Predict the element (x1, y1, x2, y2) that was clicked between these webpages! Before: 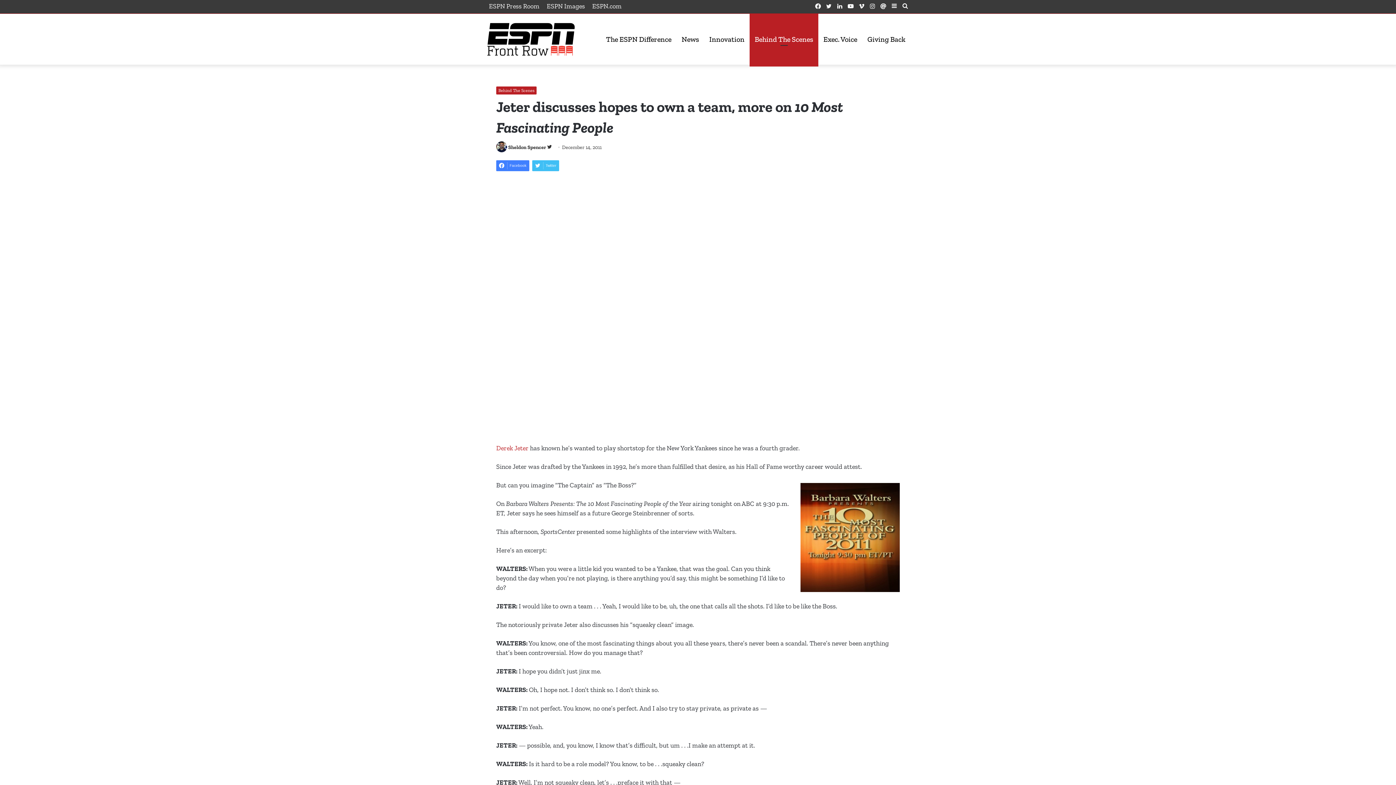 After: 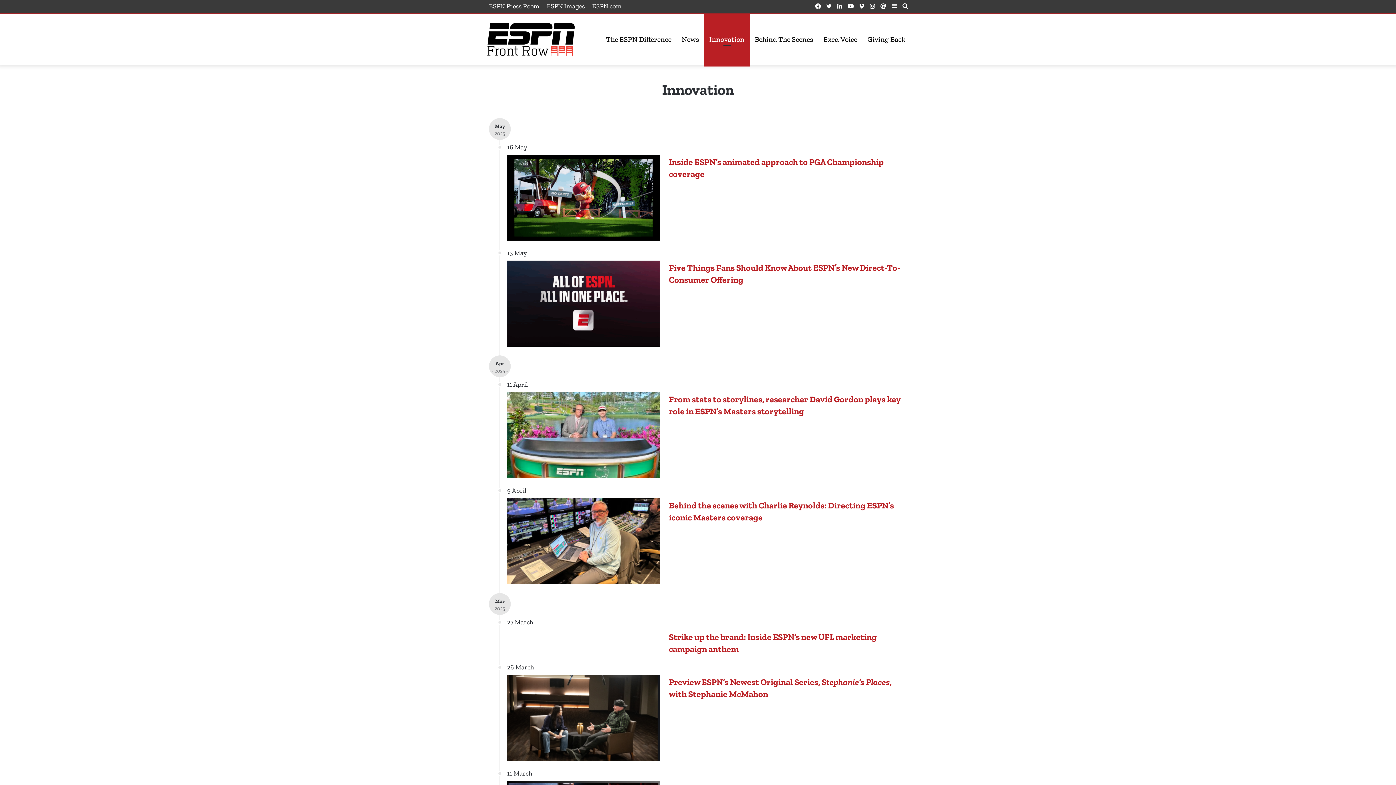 Action: bbox: (704, 13, 749, 64) label: Innovation